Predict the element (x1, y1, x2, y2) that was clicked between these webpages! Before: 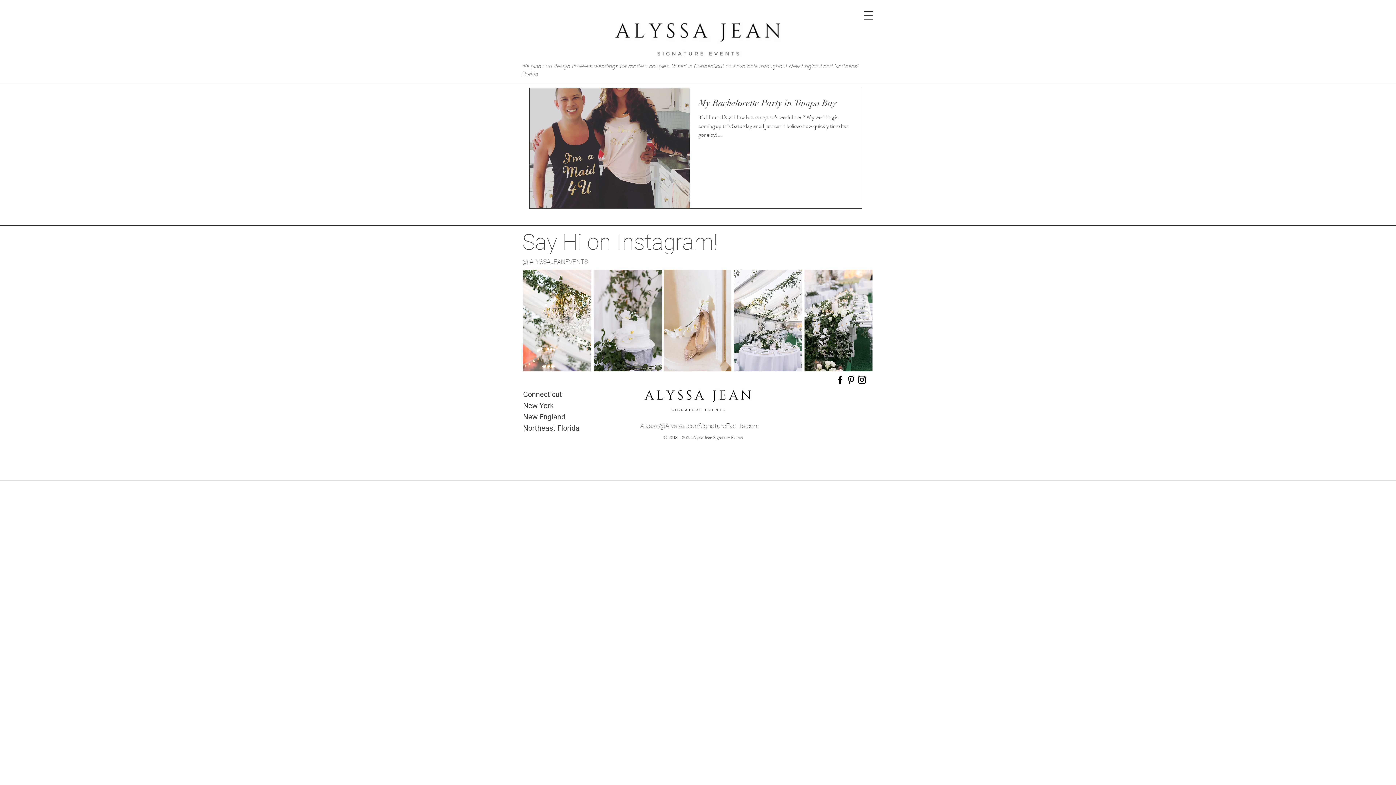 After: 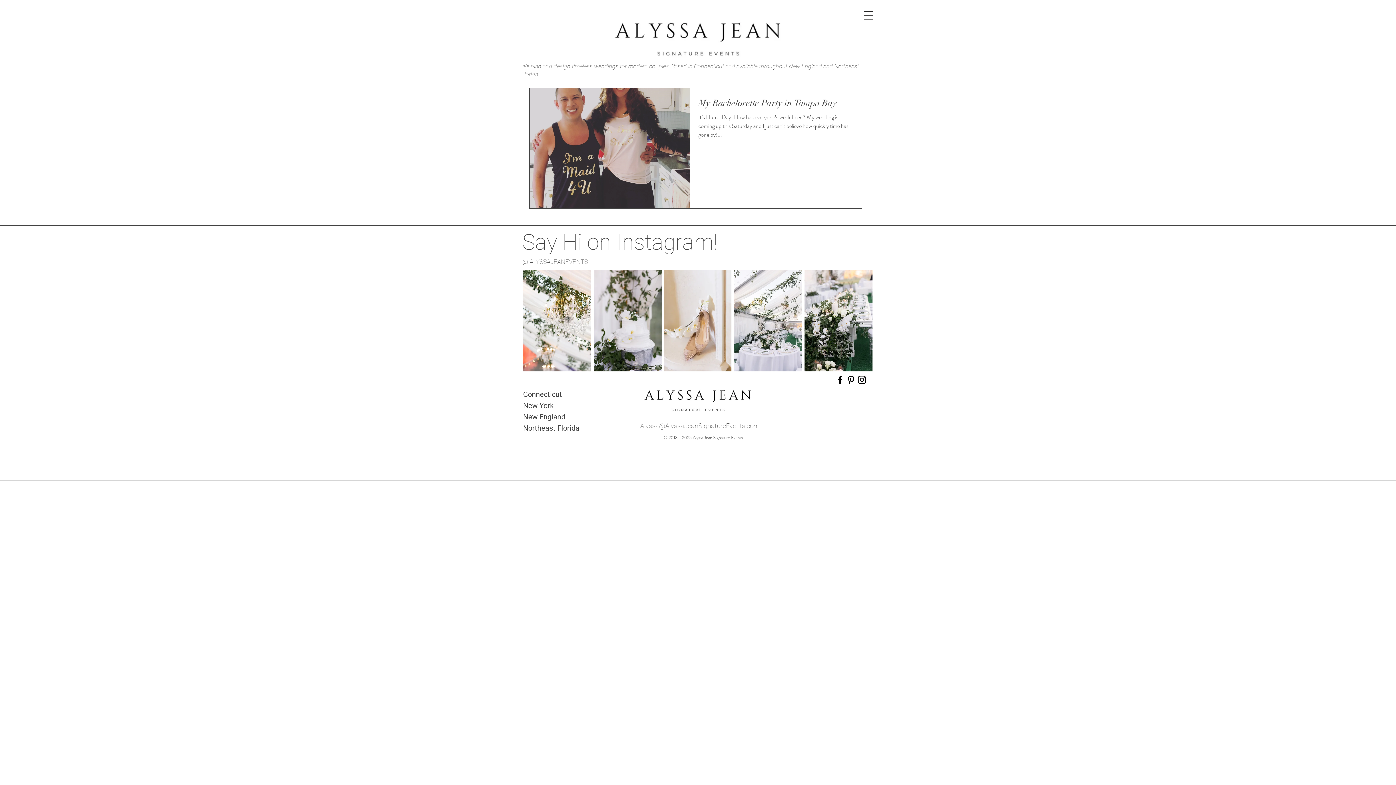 Action: bbox: (864, 11, 873, 20)